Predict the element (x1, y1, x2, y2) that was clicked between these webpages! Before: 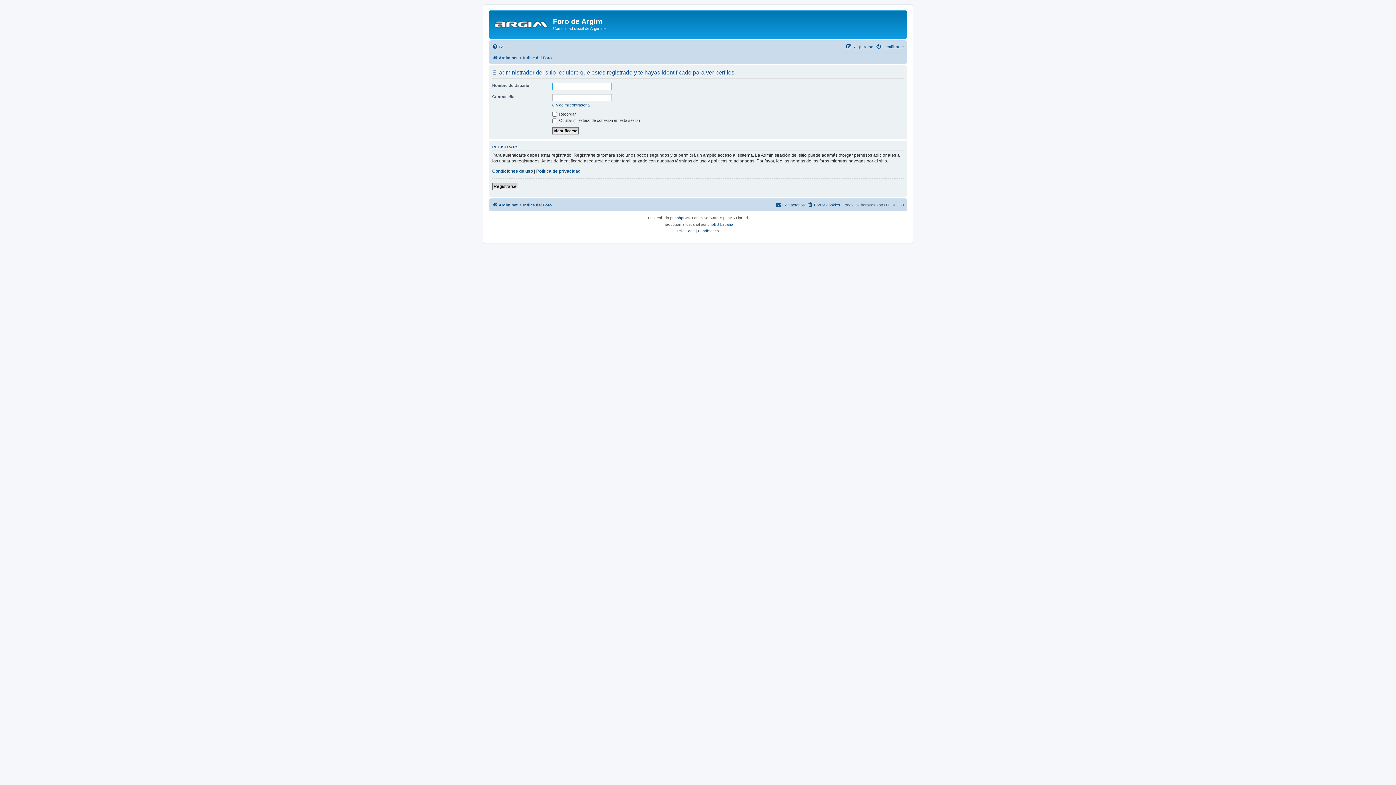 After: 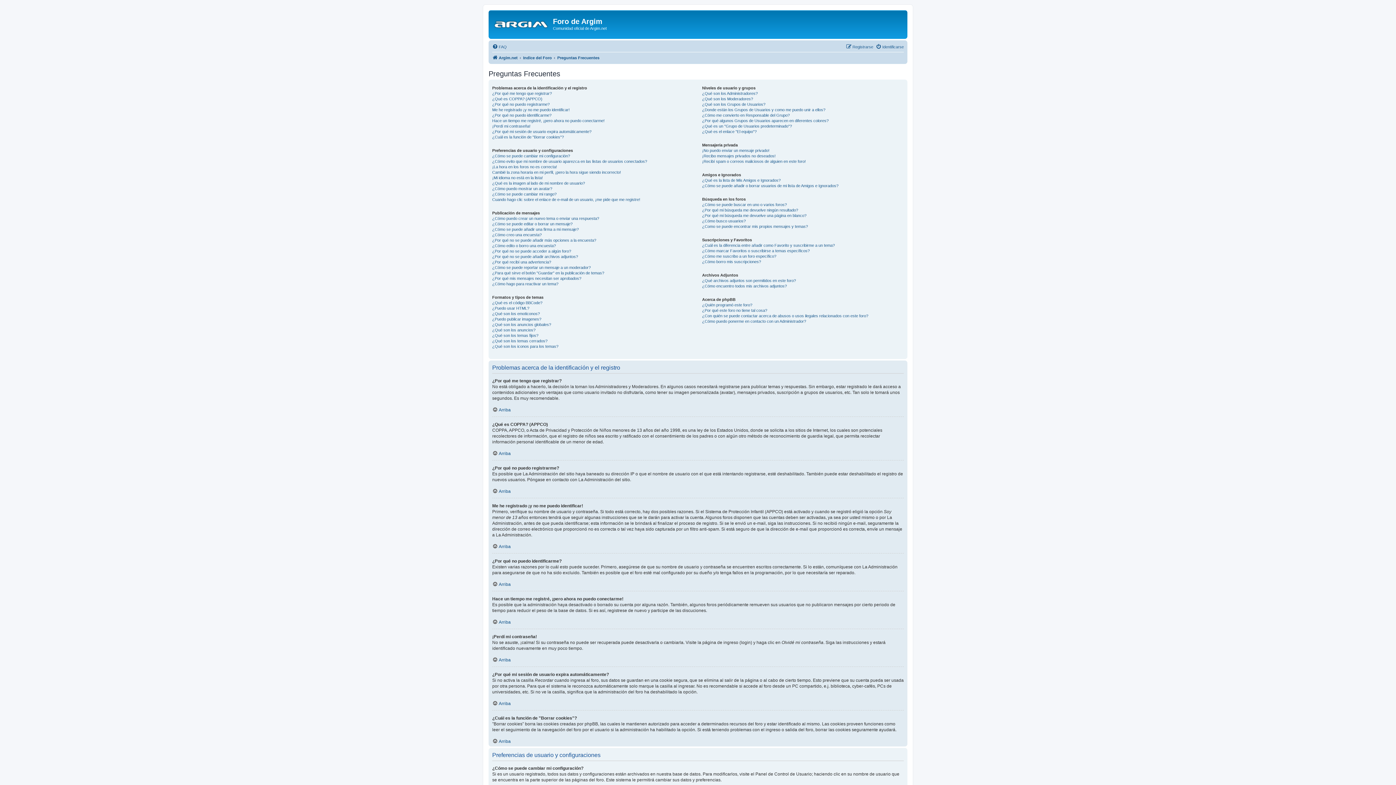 Action: bbox: (492, 42, 506, 51) label: FAQ